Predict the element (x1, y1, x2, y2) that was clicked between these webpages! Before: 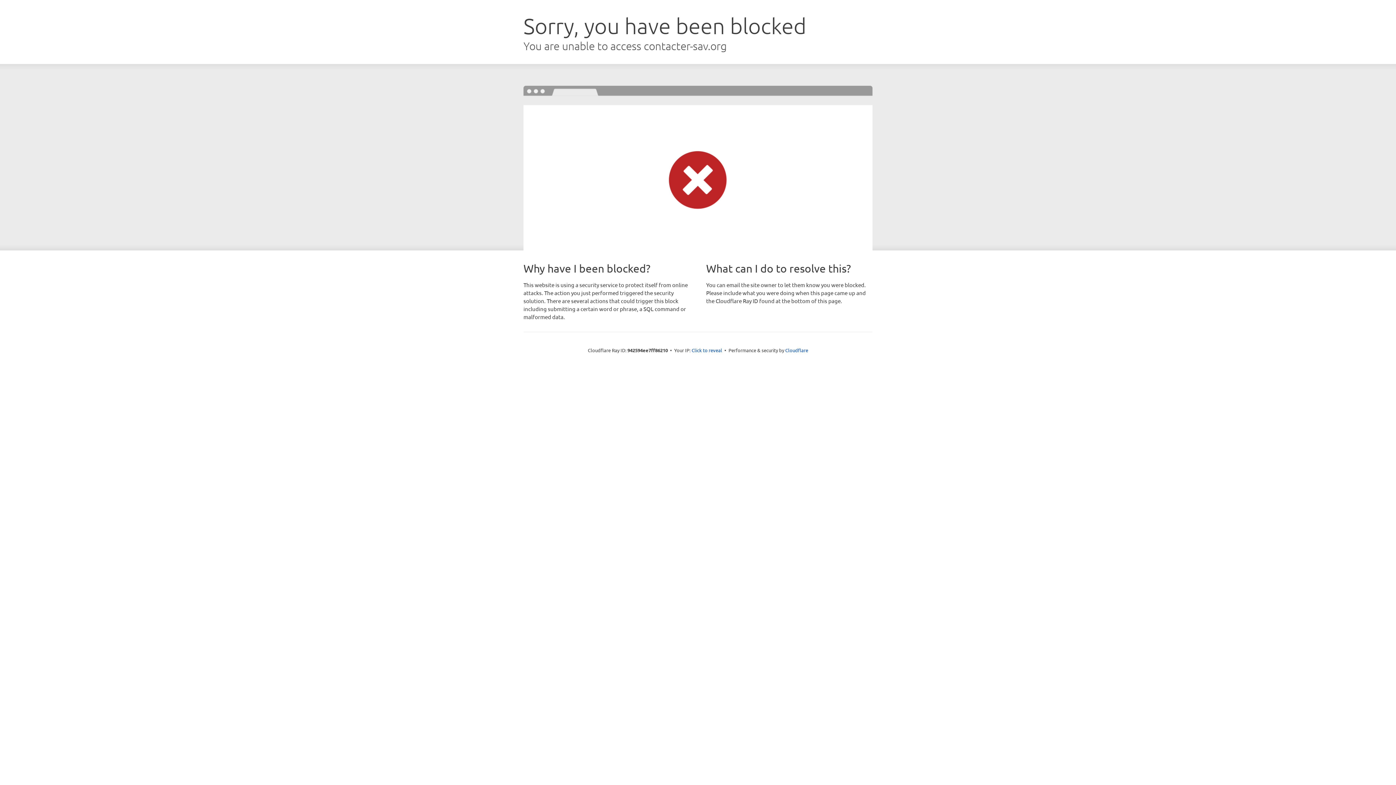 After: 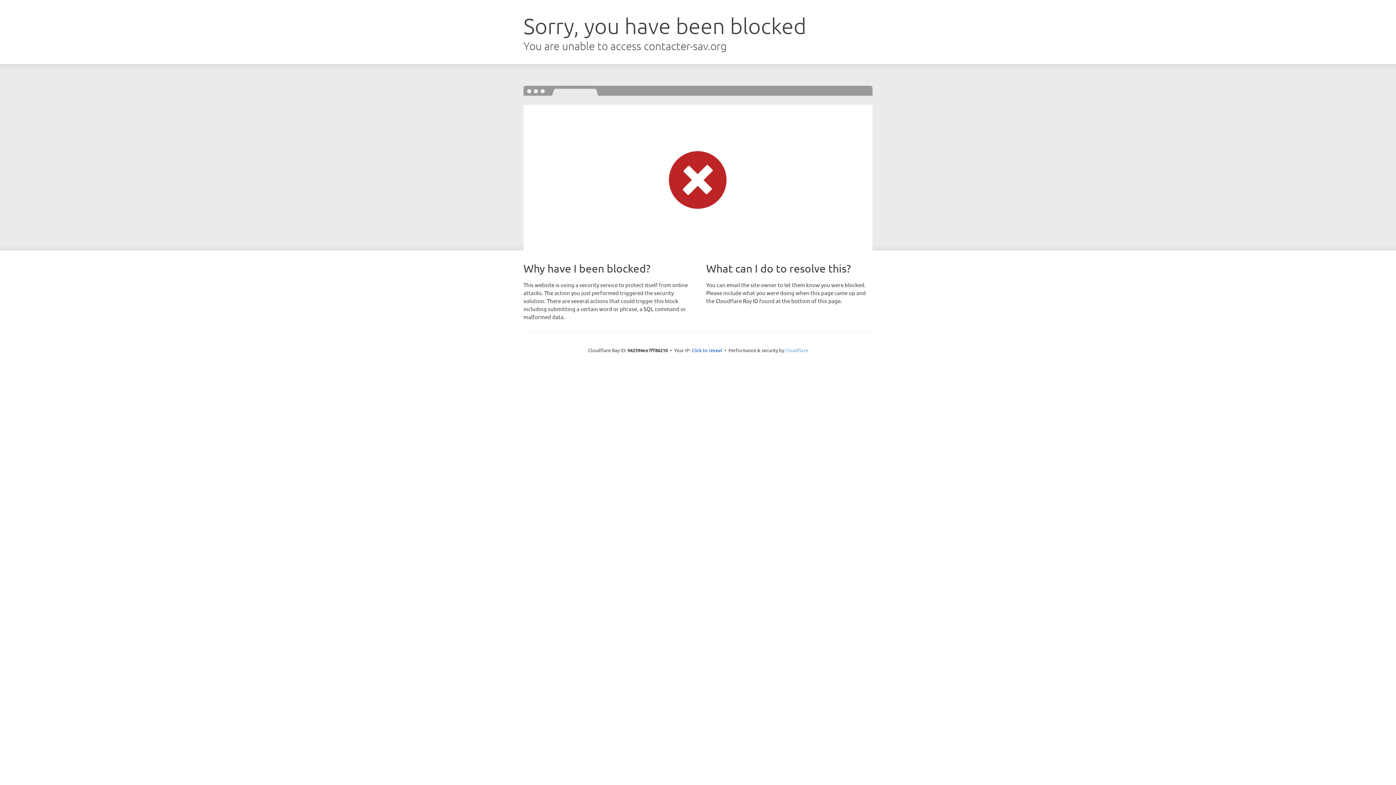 Action: label: Cloudflare bbox: (785, 347, 808, 353)